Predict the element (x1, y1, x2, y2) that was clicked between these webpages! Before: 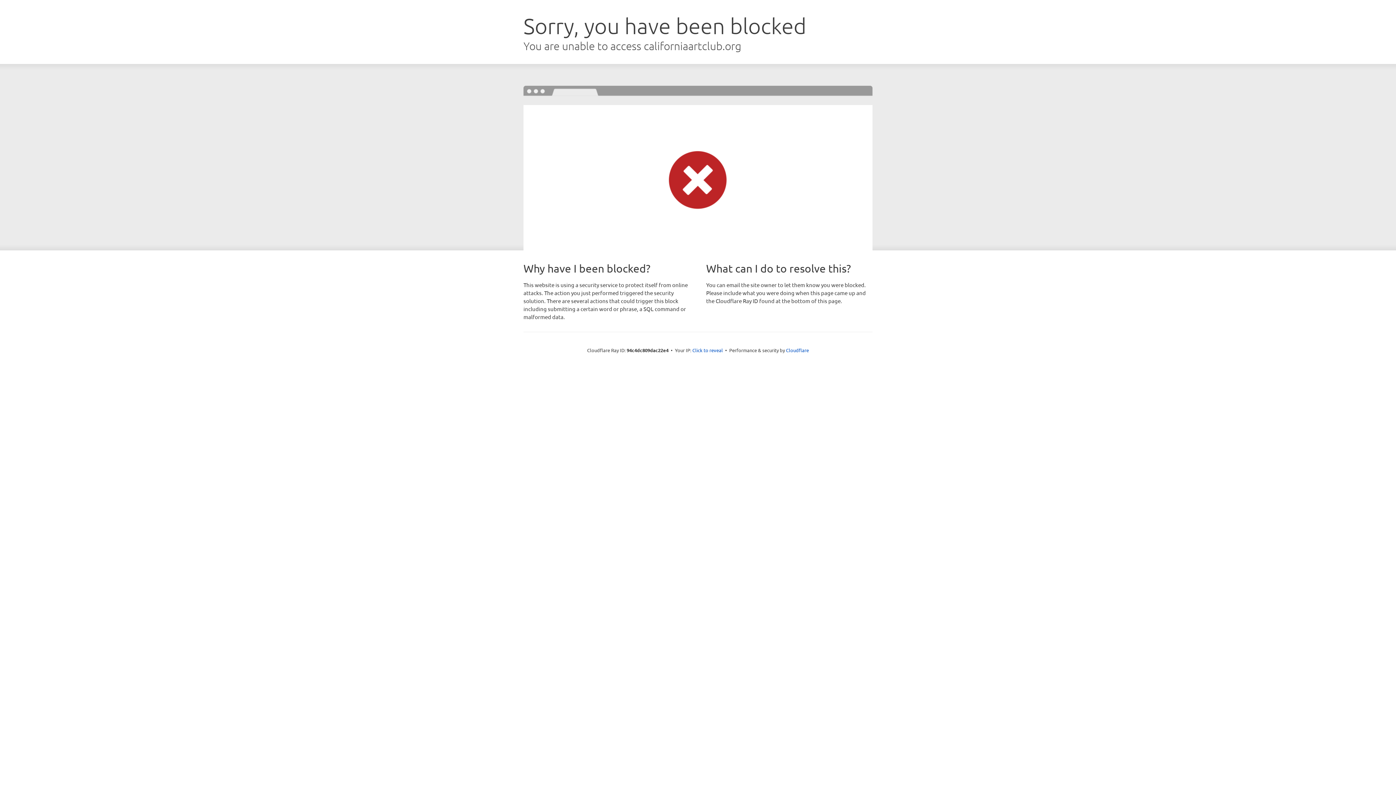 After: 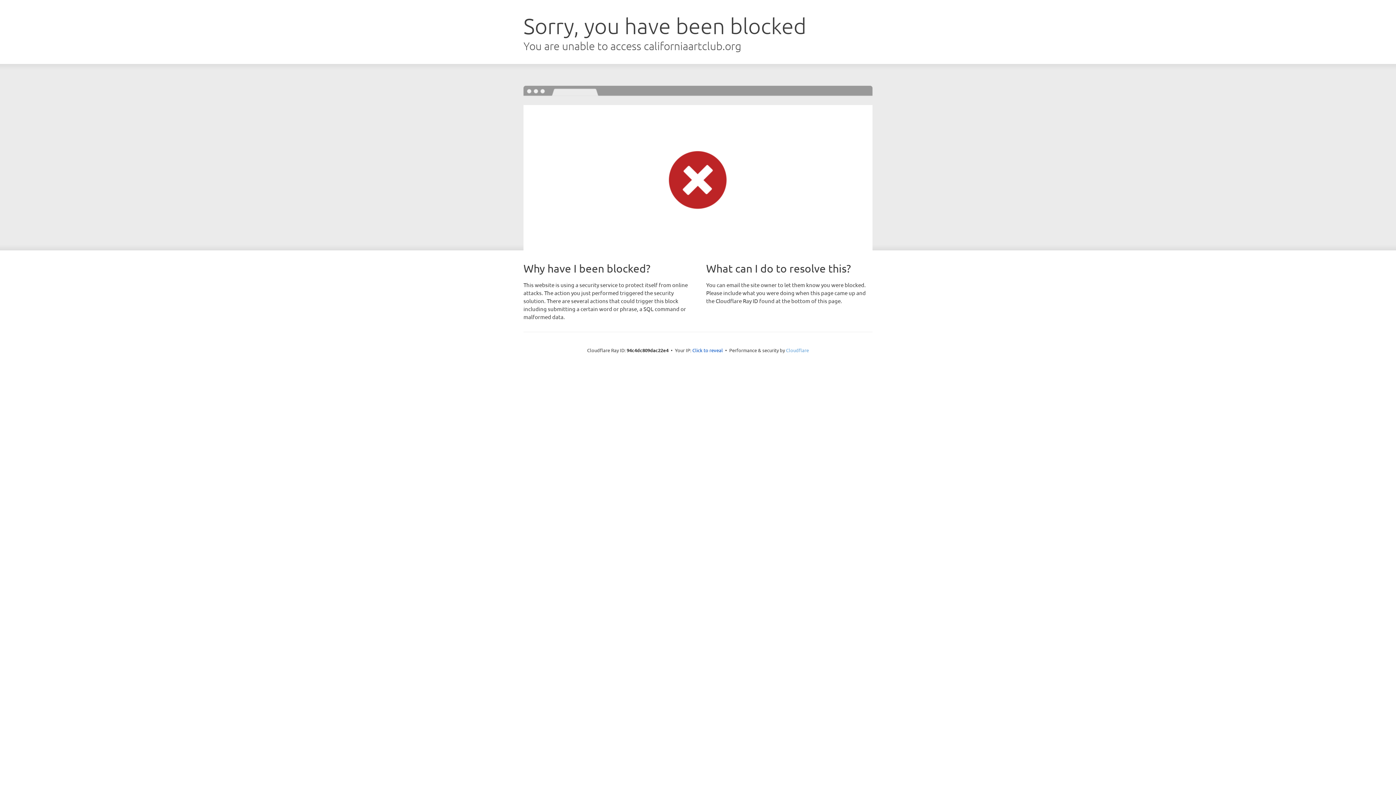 Action: bbox: (786, 347, 809, 353) label: Cloudflare